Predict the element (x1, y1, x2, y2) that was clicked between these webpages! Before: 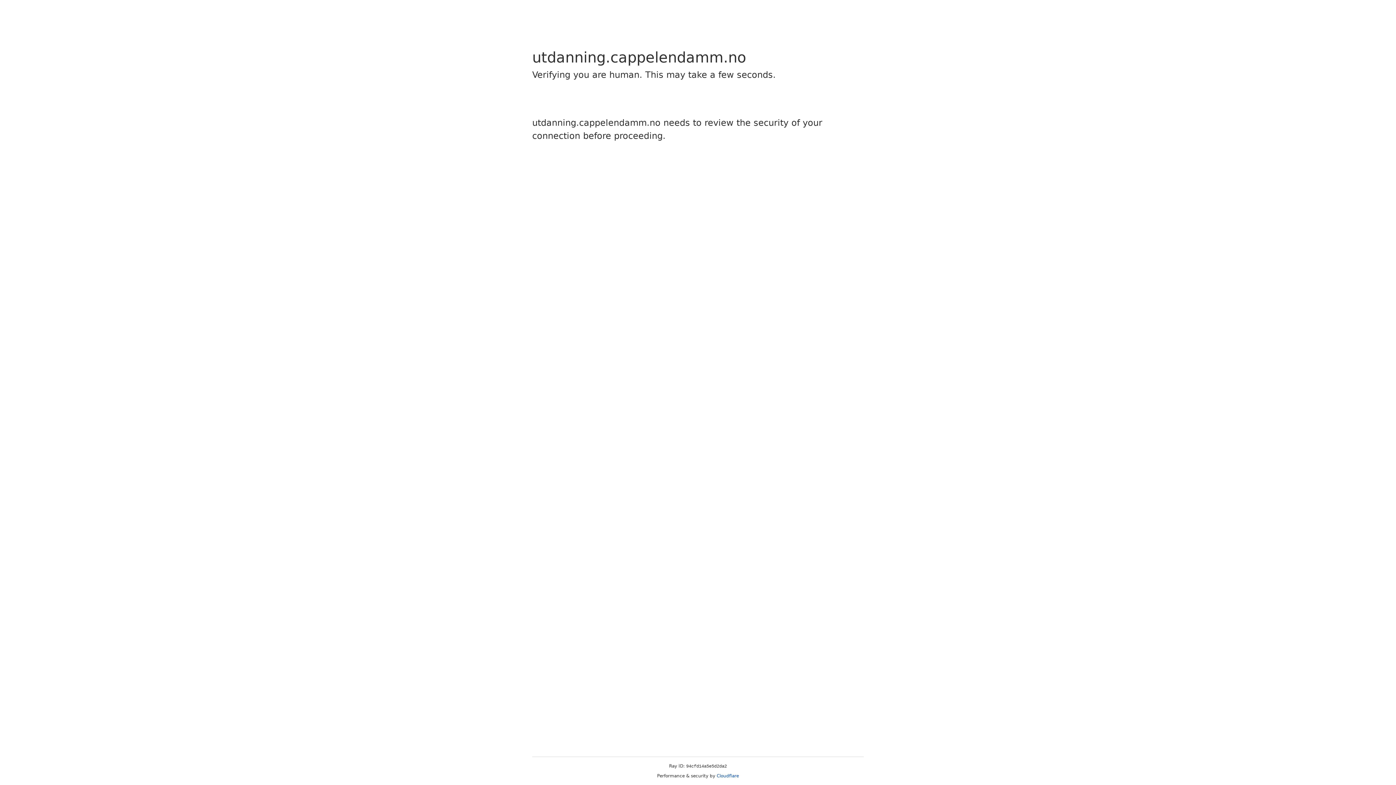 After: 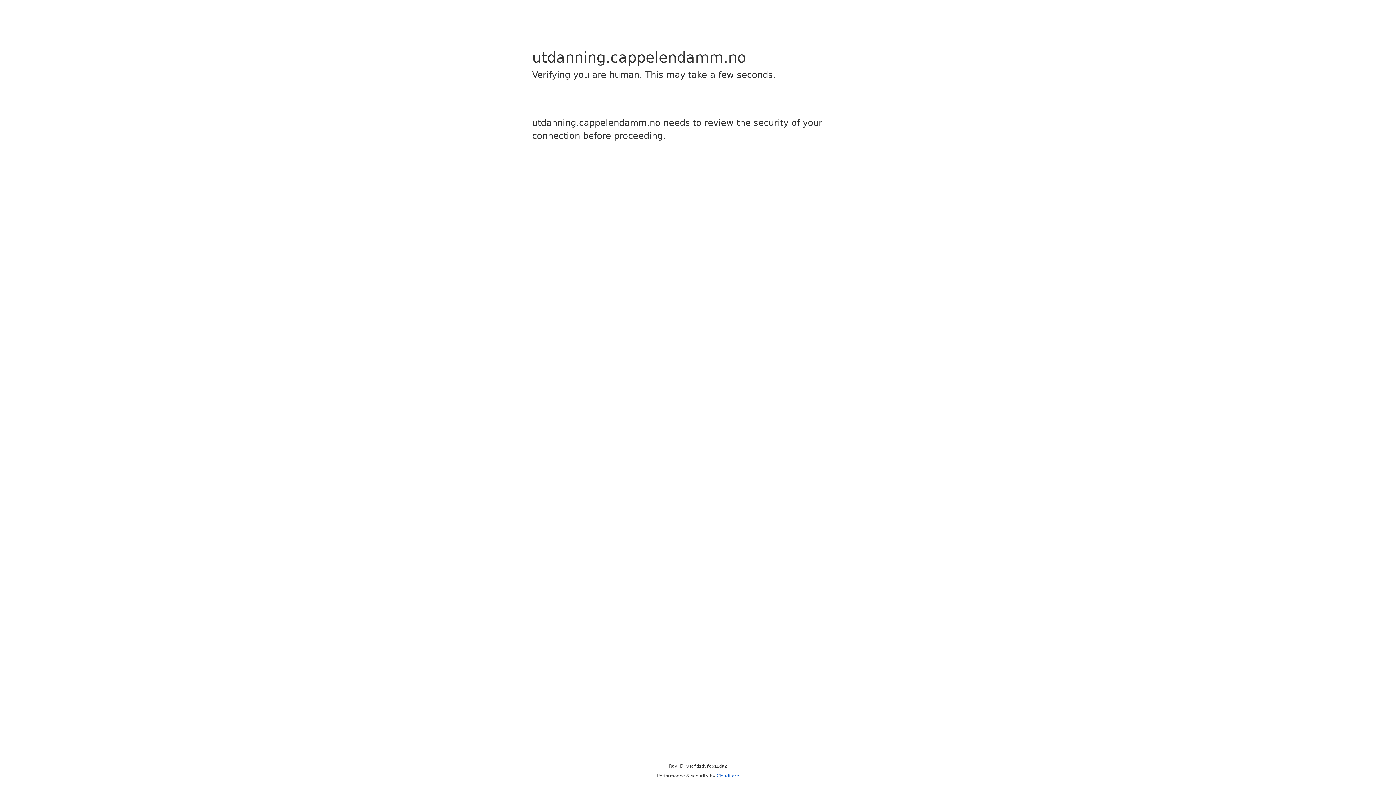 Action: label: Cloudflare bbox: (716, 773, 739, 778)